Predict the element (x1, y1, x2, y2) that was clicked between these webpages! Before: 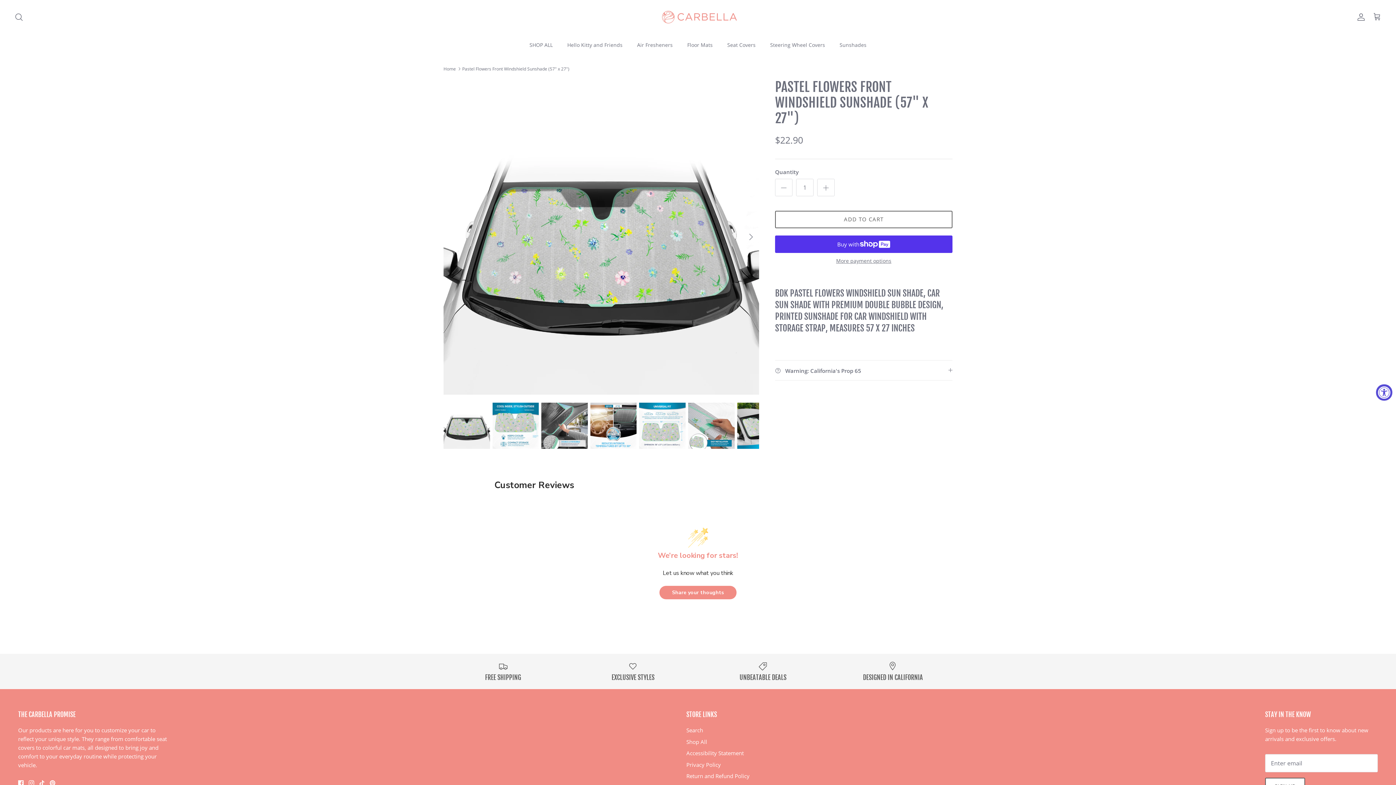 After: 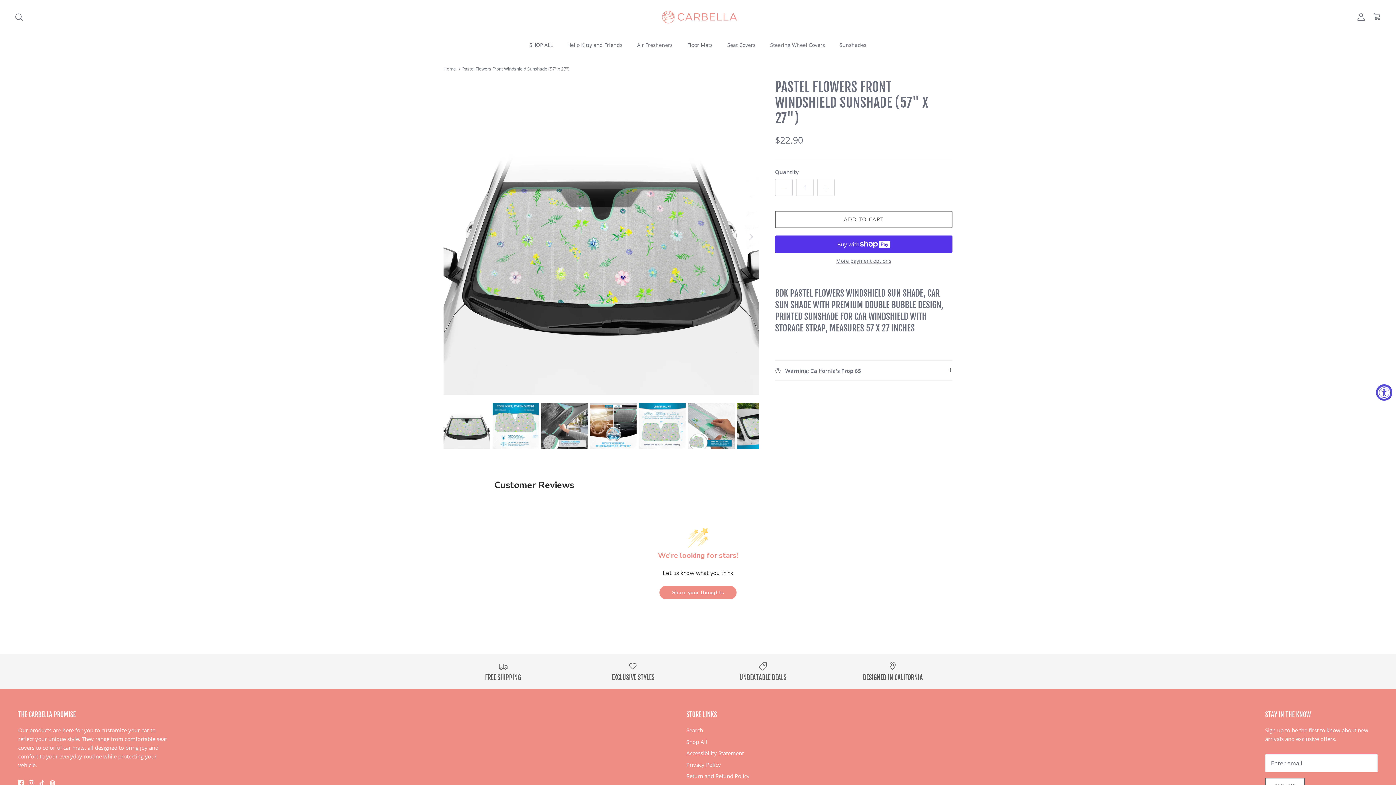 Action: bbox: (775, 178, 792, 196)